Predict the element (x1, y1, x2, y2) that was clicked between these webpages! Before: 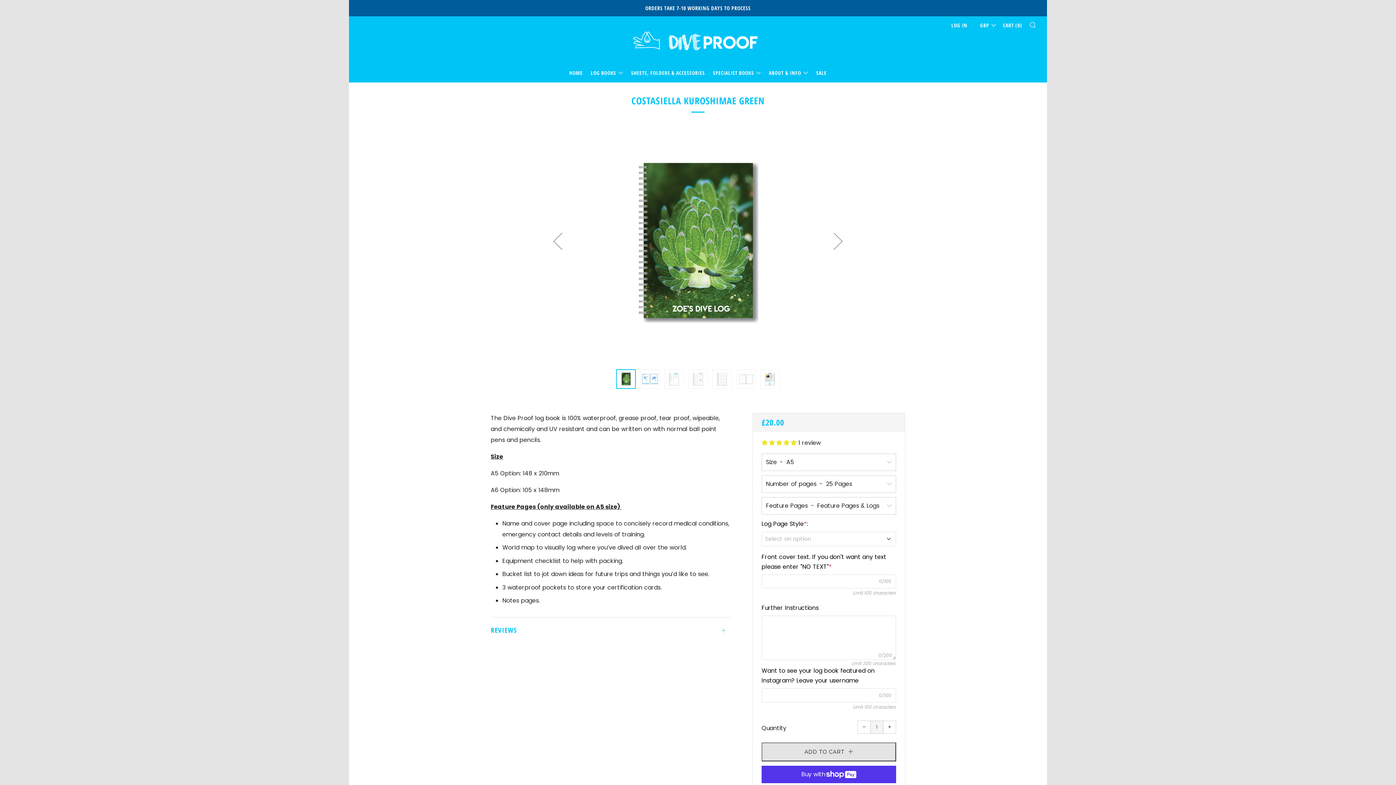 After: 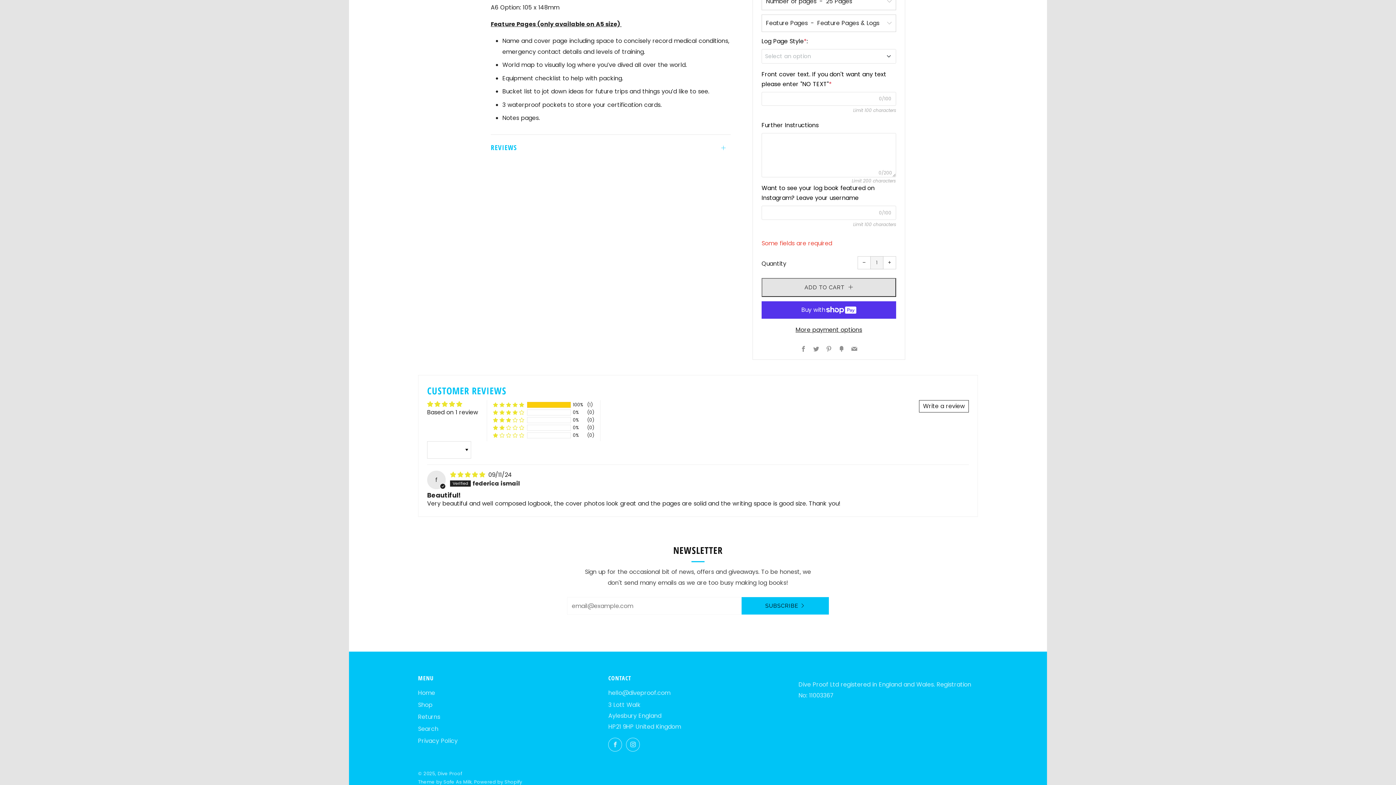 Action: bbox: (761, 742, 896, 761) label: ADD TO CART 